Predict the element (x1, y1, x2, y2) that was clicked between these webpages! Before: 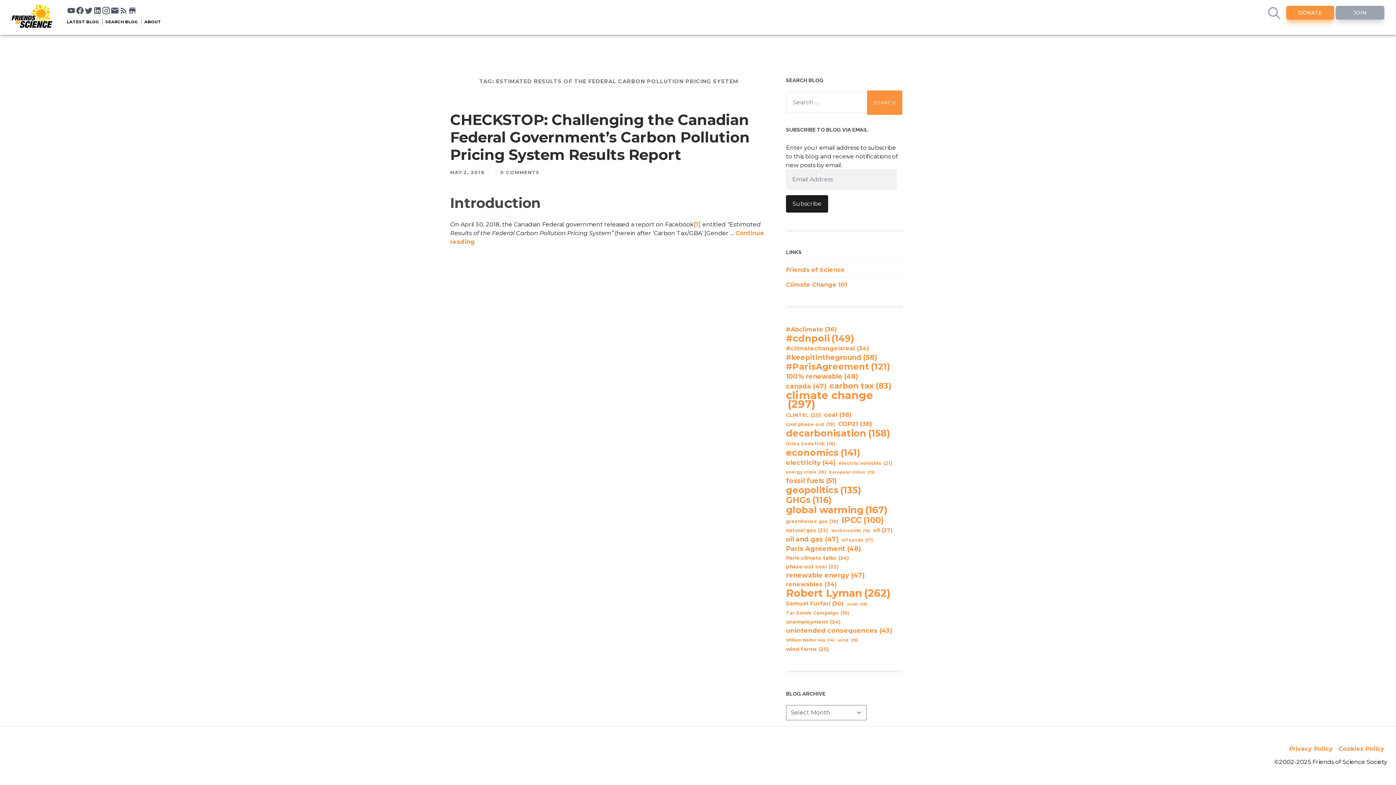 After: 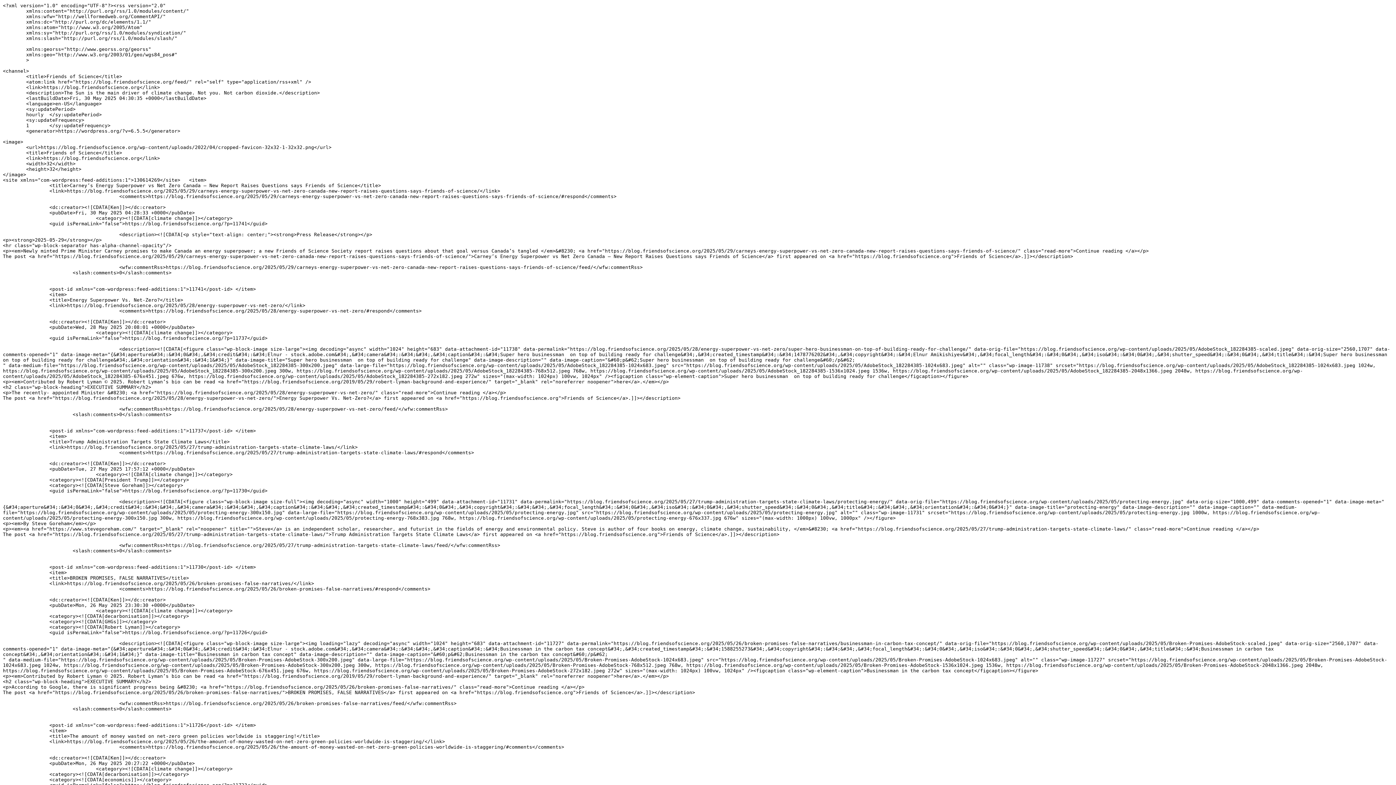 Action: bbox: (119, 5, 128, 20)